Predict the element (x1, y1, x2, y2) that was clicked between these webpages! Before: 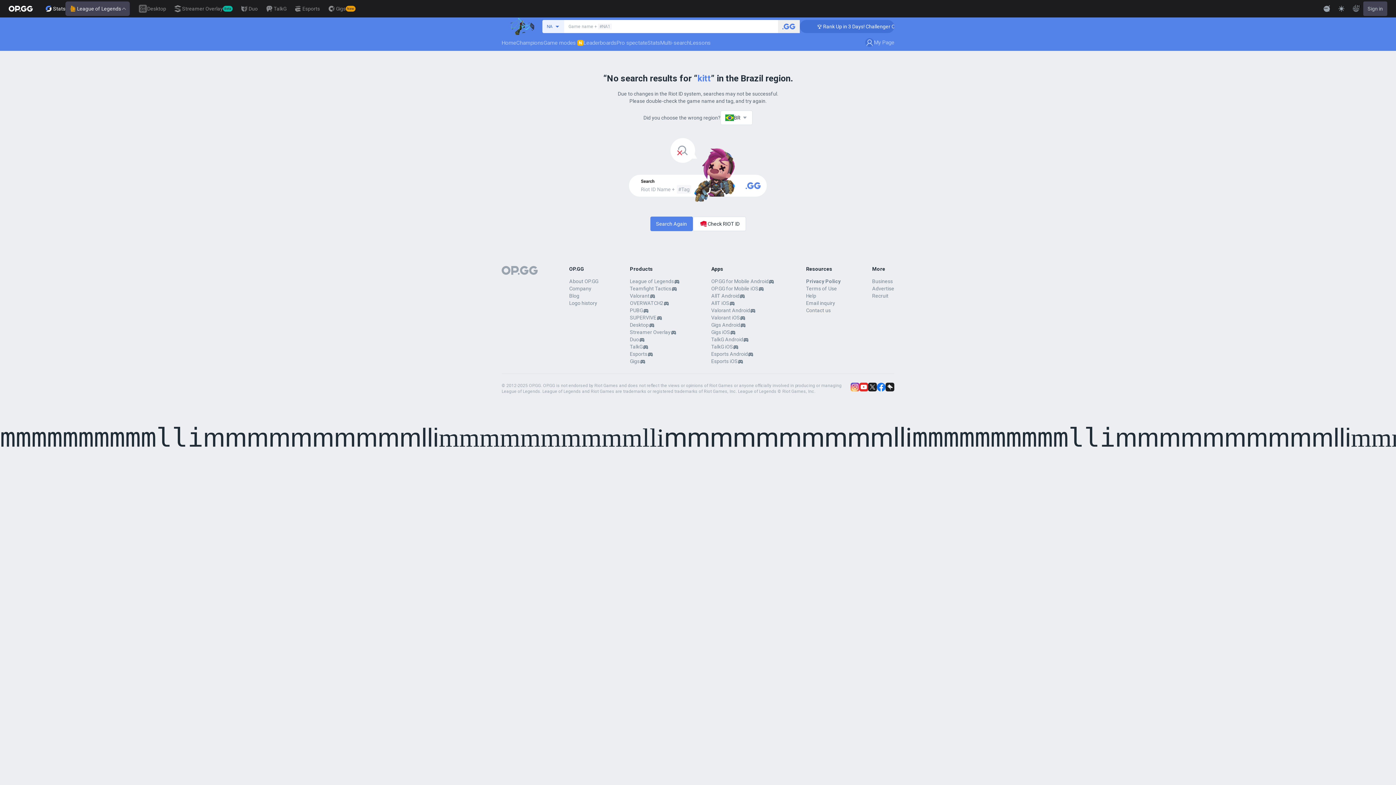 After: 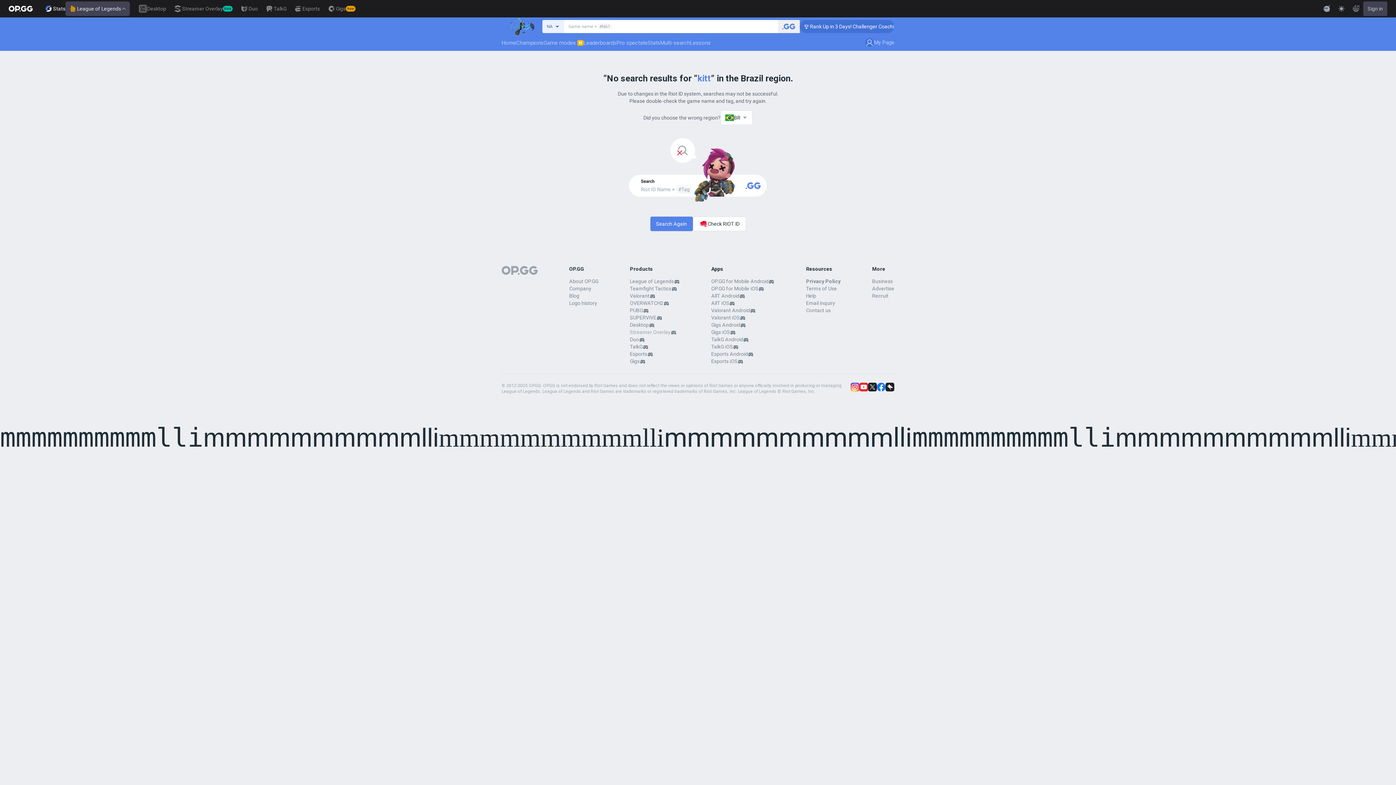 Action: bbox: (630, 328, 670, 335) label: Streamer Overlay